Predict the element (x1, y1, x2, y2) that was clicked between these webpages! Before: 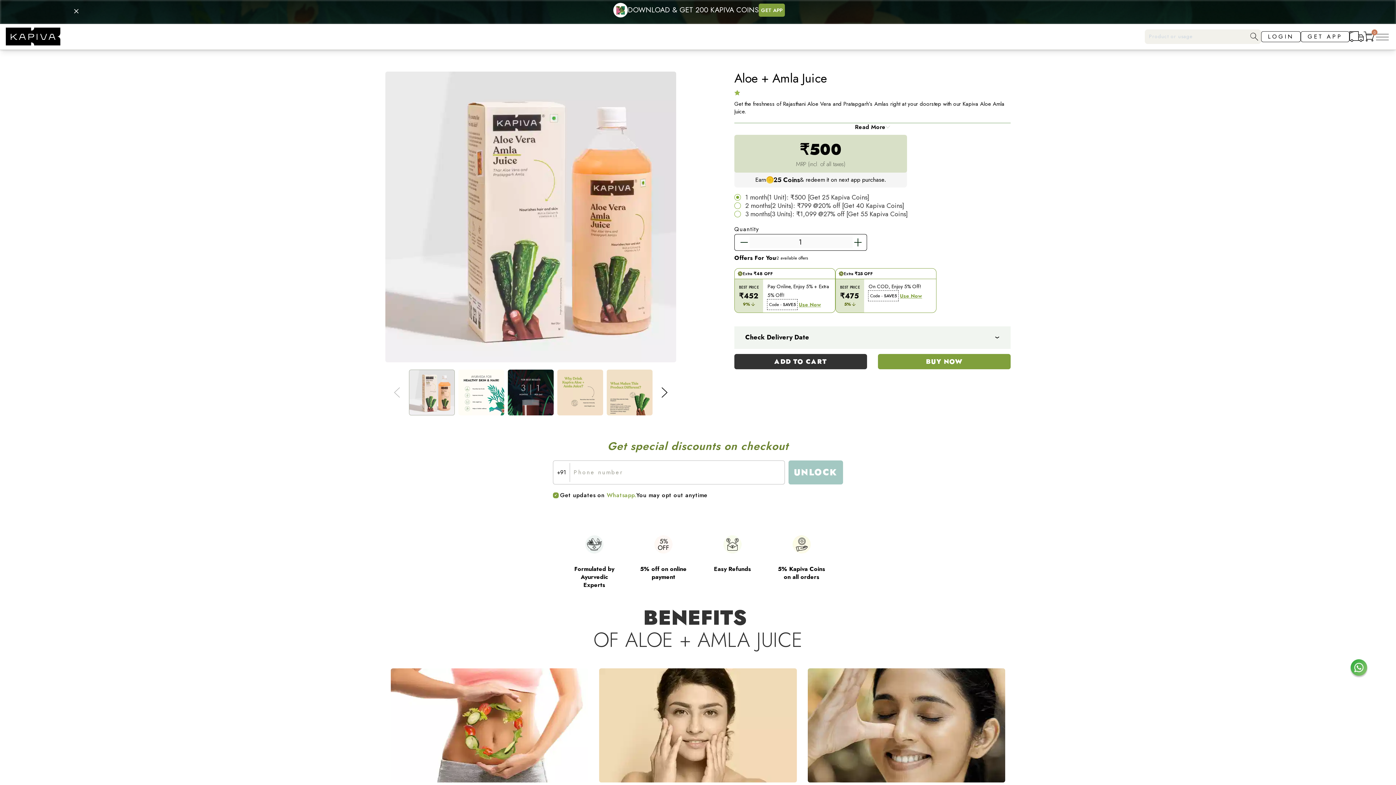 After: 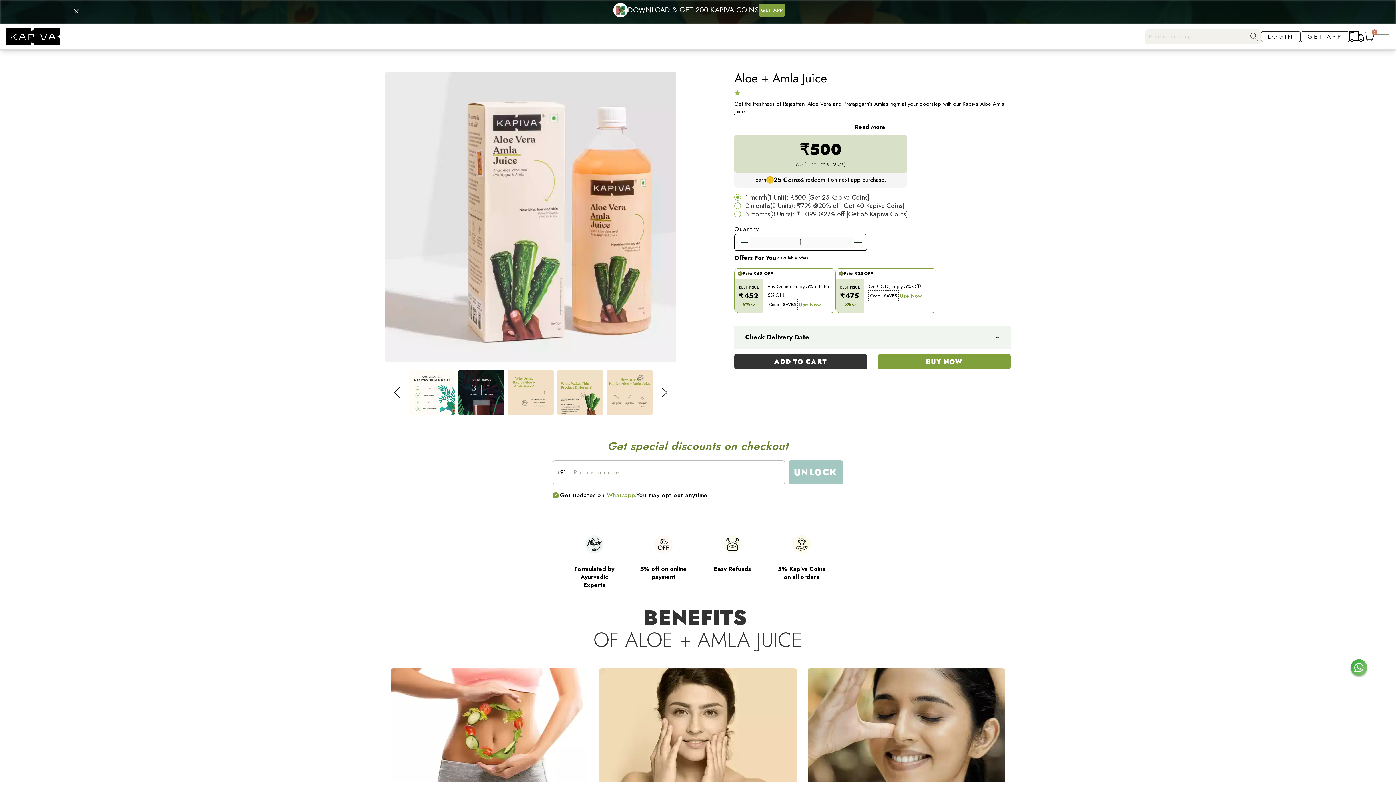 Action: bbox: (654, 380, 674, 404) label: Next